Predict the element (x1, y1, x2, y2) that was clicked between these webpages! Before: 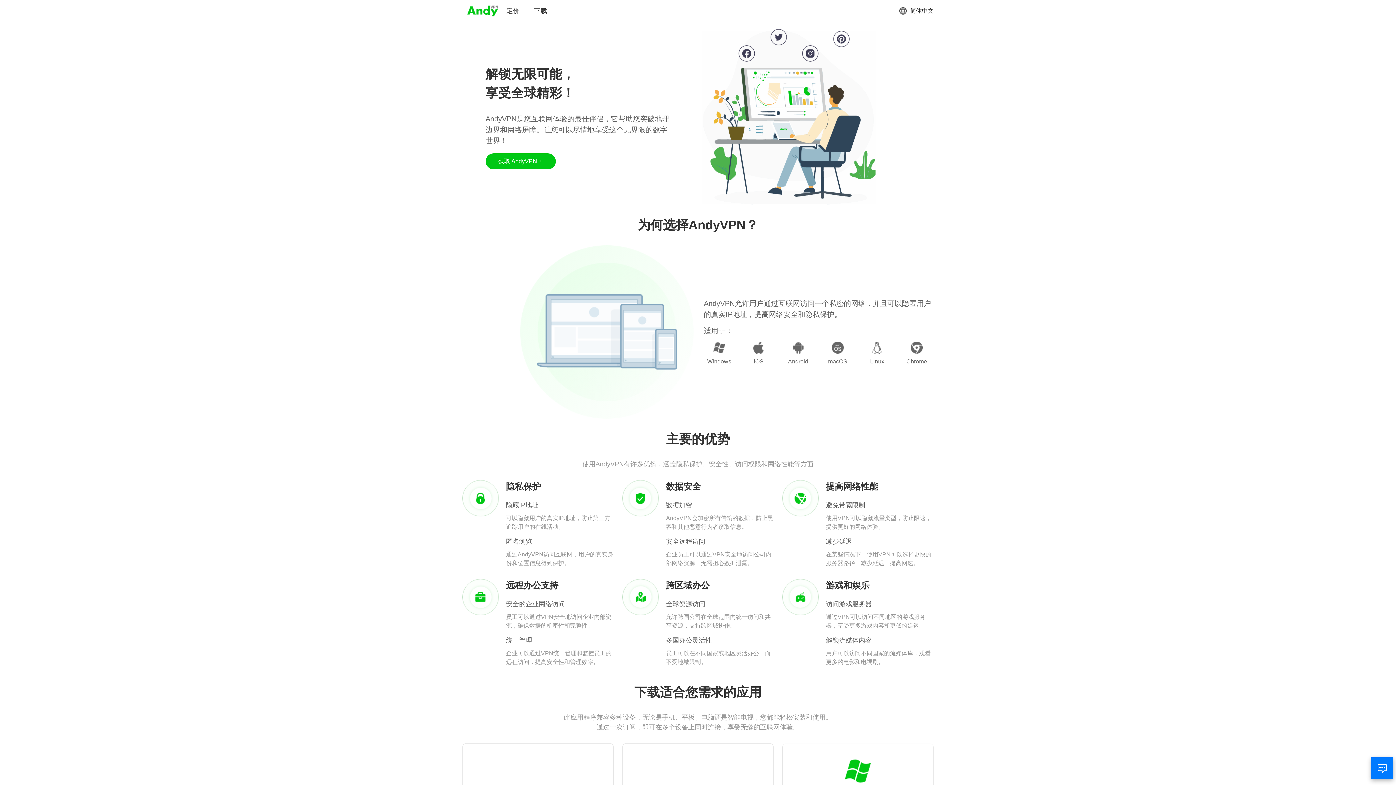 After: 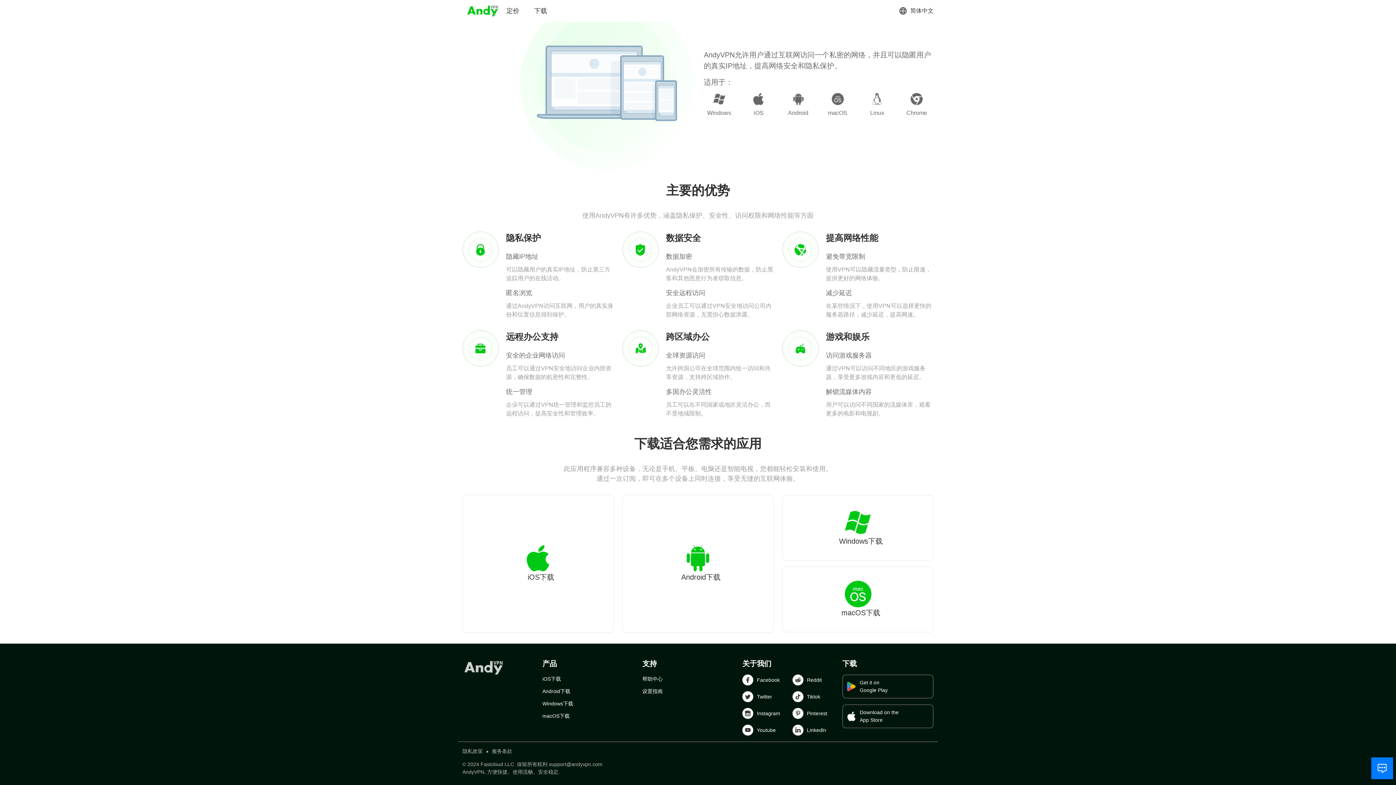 Action: label: 获取 AndyVPN bbox: (485, 153, 555, 169)